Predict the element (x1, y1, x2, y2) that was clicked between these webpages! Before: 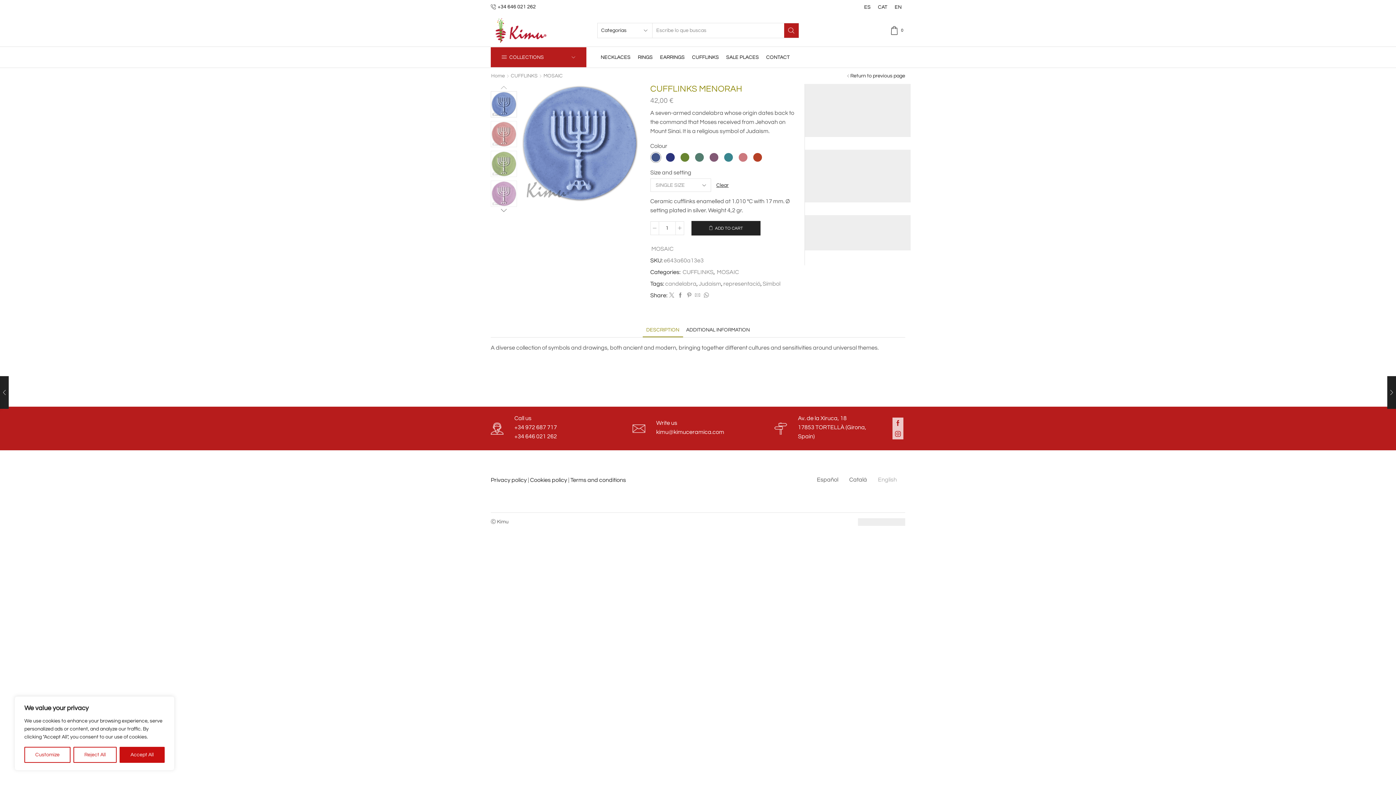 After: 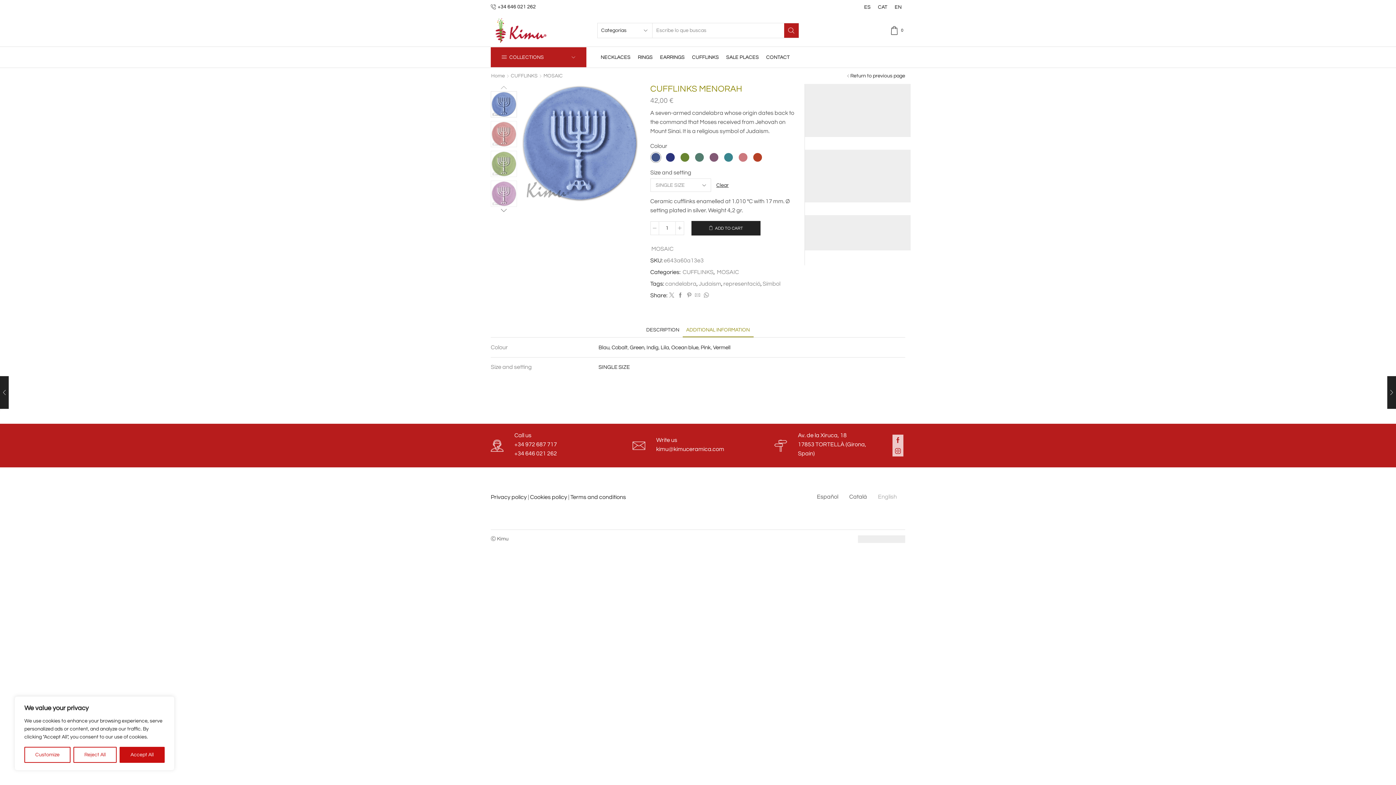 Action: bbox: (682, 323, 753, 337) label: ADDITIONAL INFORMATION